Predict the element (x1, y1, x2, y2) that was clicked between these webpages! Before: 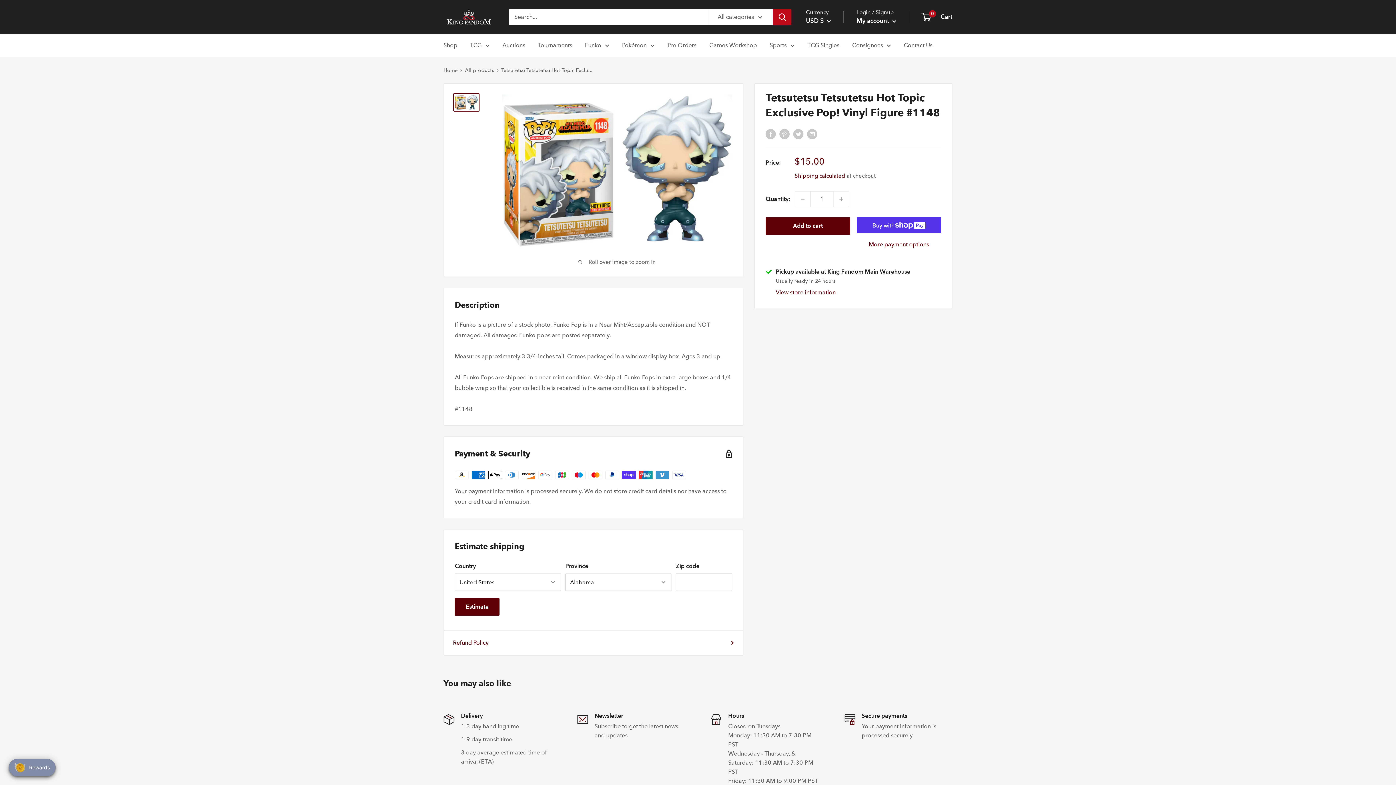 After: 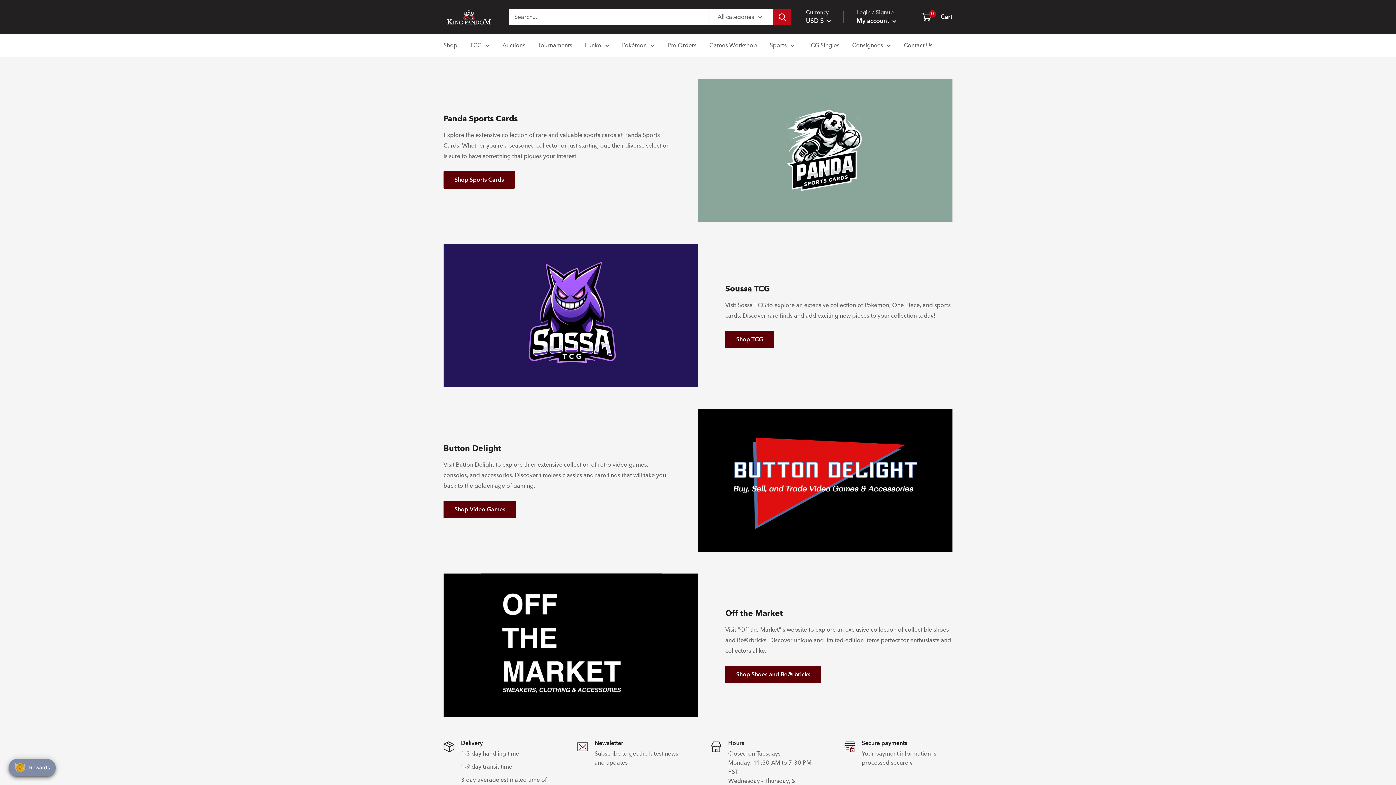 Action: bbox: (852, 40, 891, 50) label: Consignees